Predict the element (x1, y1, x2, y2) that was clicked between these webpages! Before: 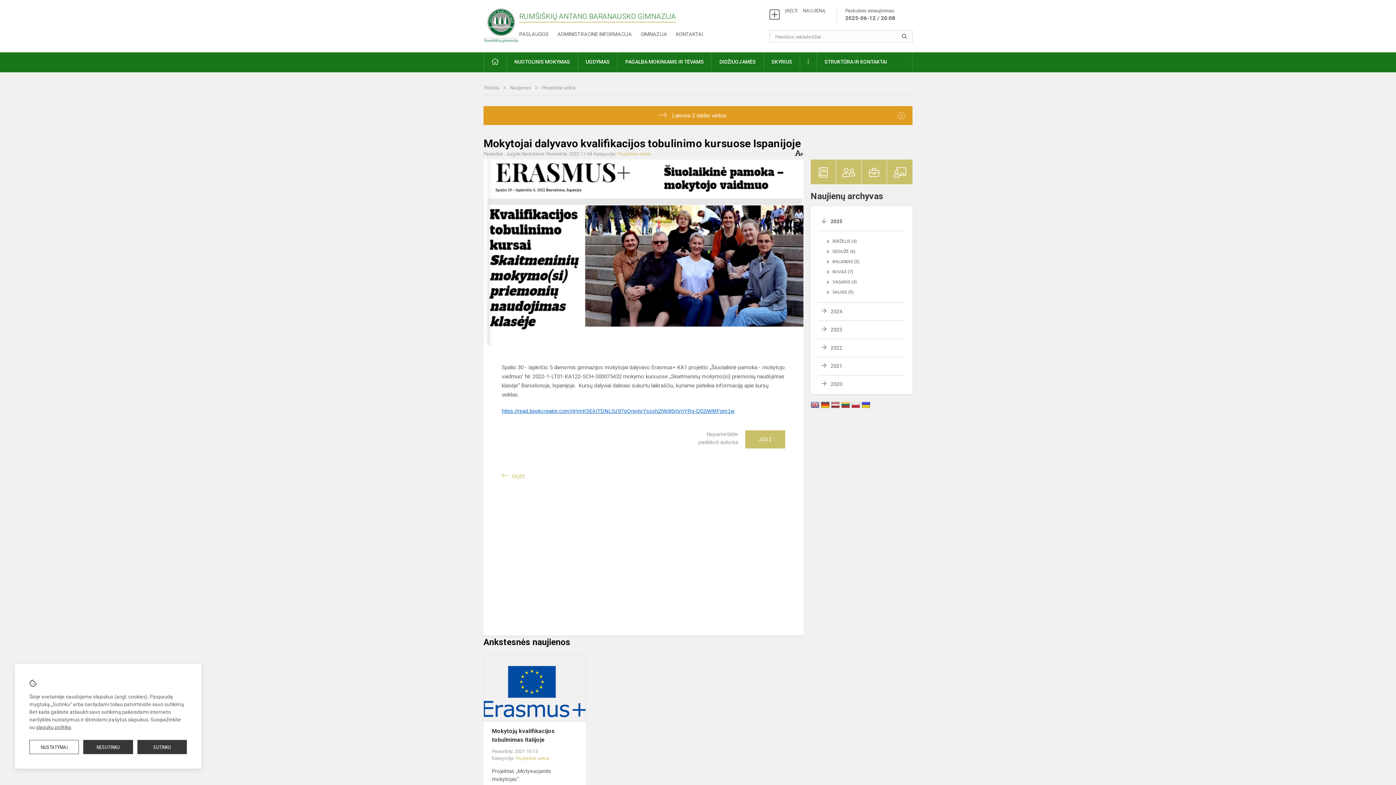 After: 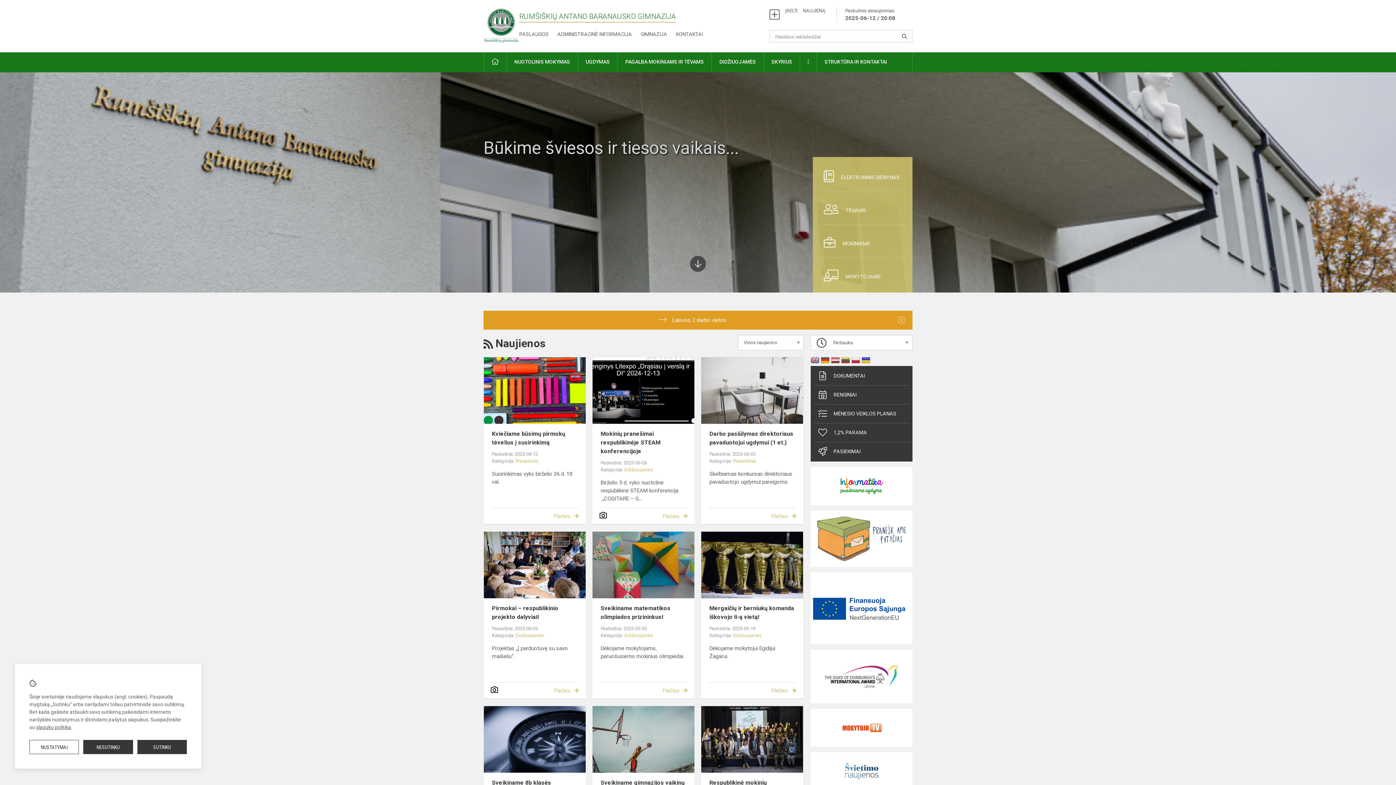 Action: bbox: (483, 21, 519, 28)